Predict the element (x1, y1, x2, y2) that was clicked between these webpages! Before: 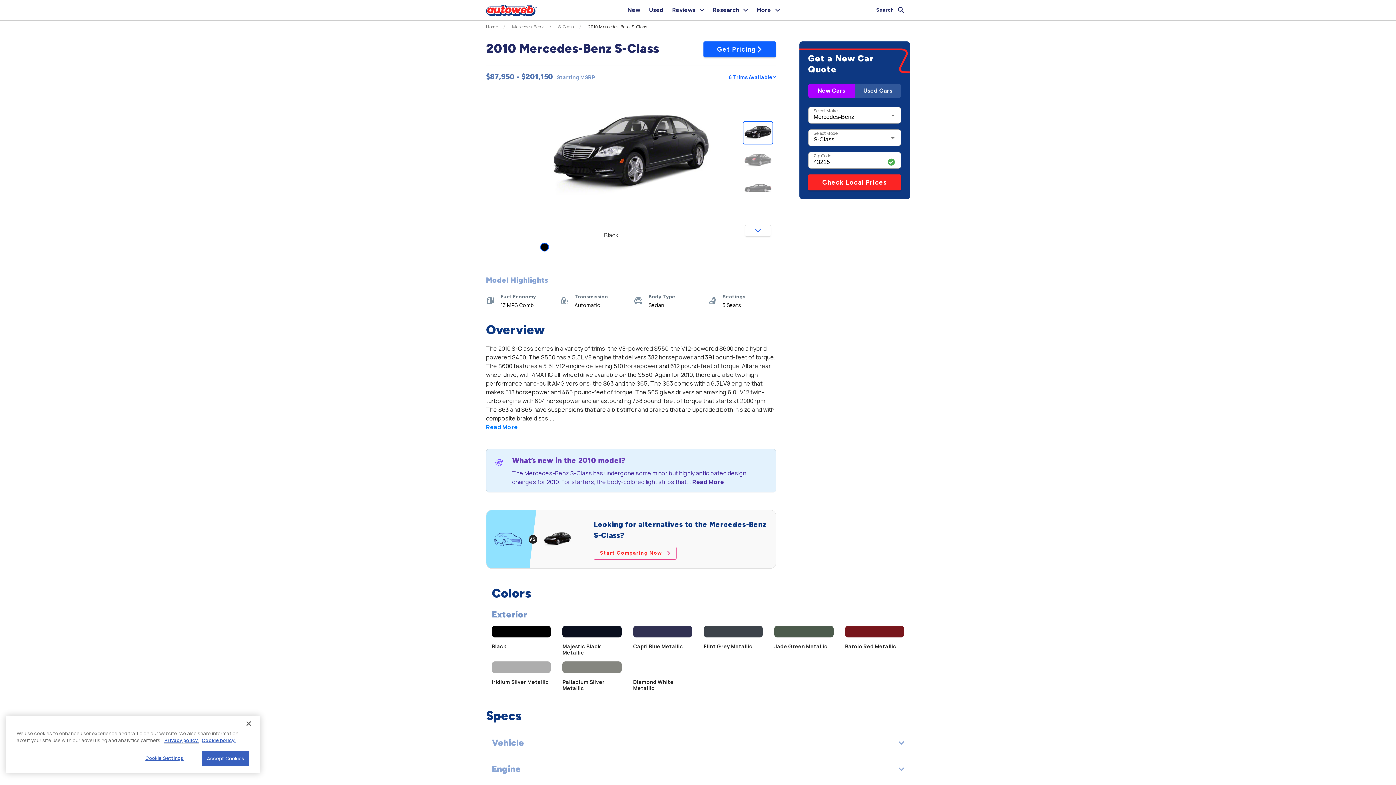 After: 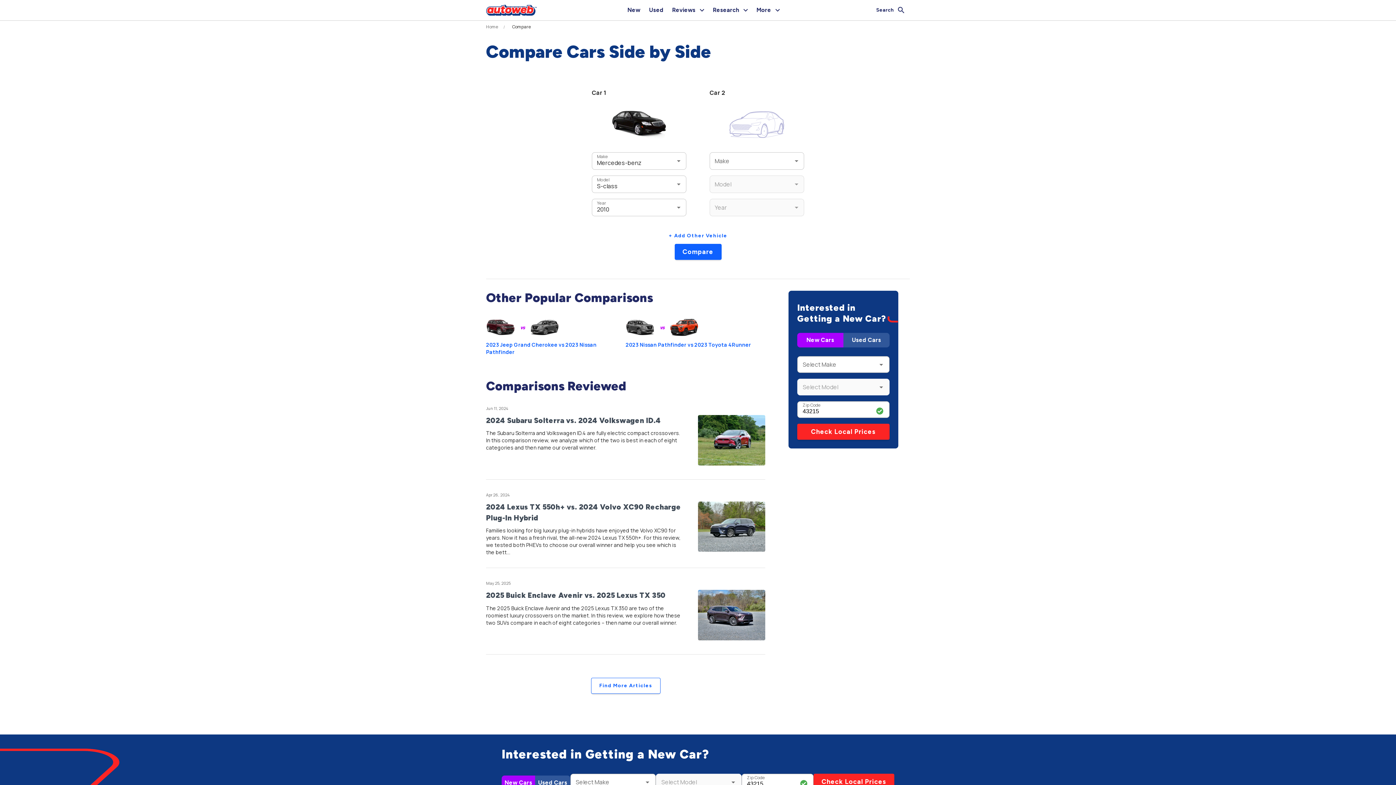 Action: bbox: (593, 546, 676, 560) label: Start Comparing Now